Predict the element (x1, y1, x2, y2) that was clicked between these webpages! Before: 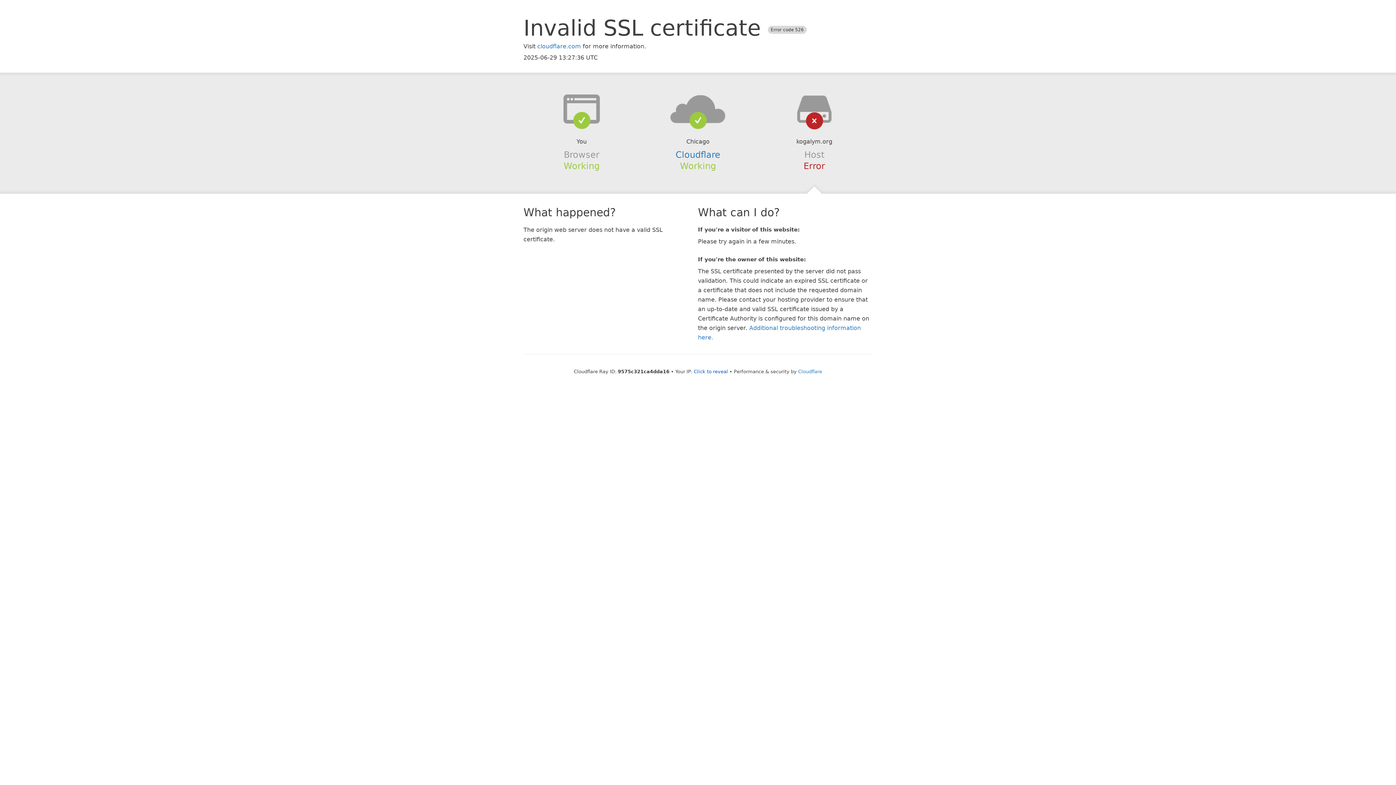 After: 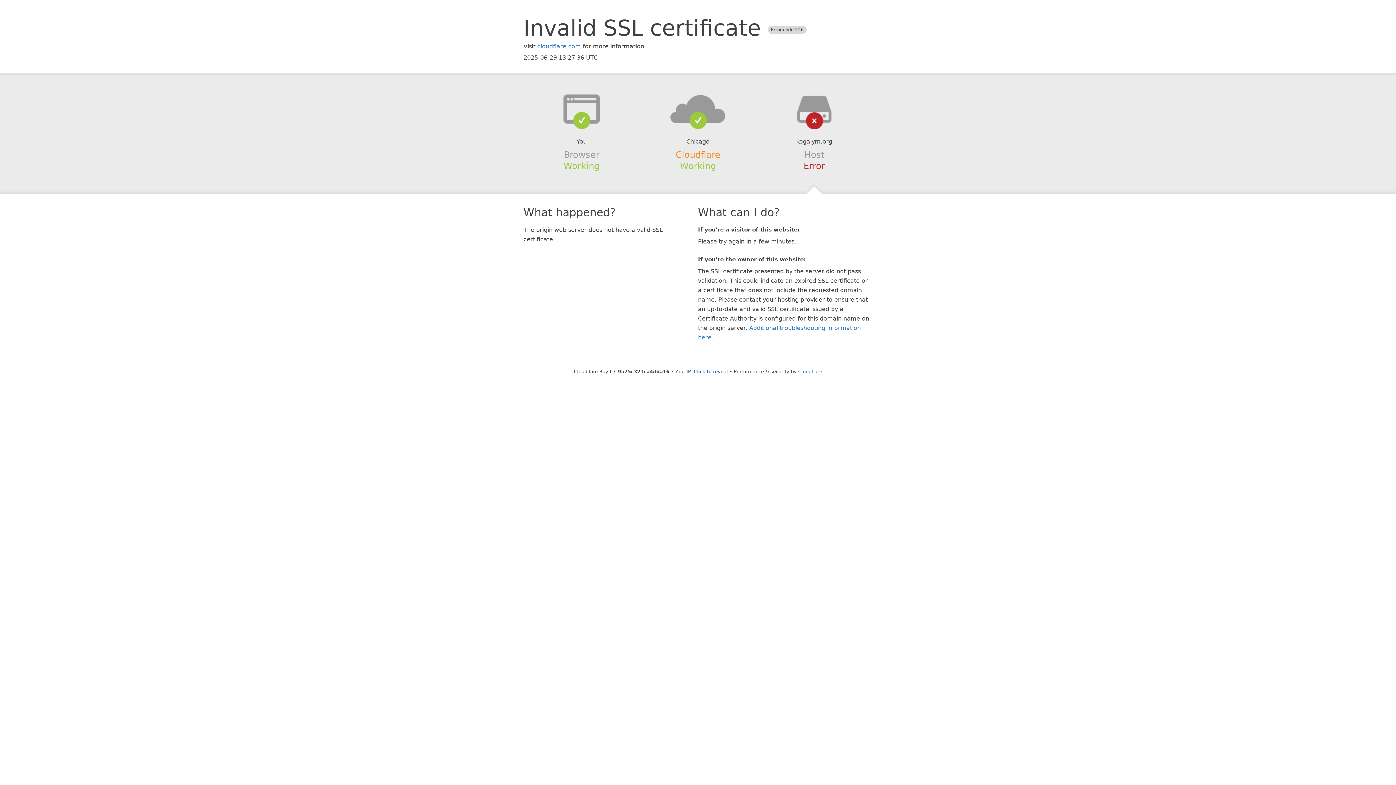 Action: label: Cloudflare bbox: (675, 149, 720, 159)